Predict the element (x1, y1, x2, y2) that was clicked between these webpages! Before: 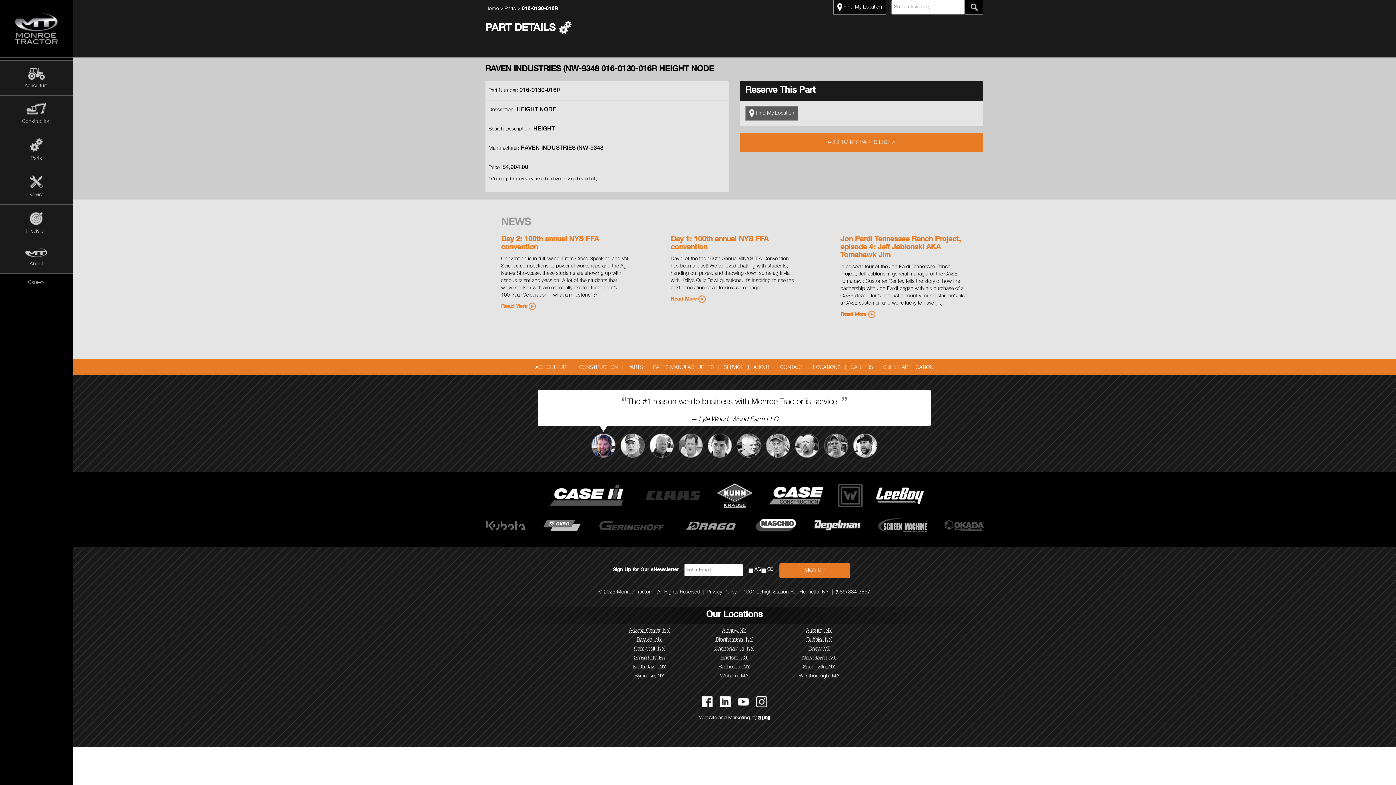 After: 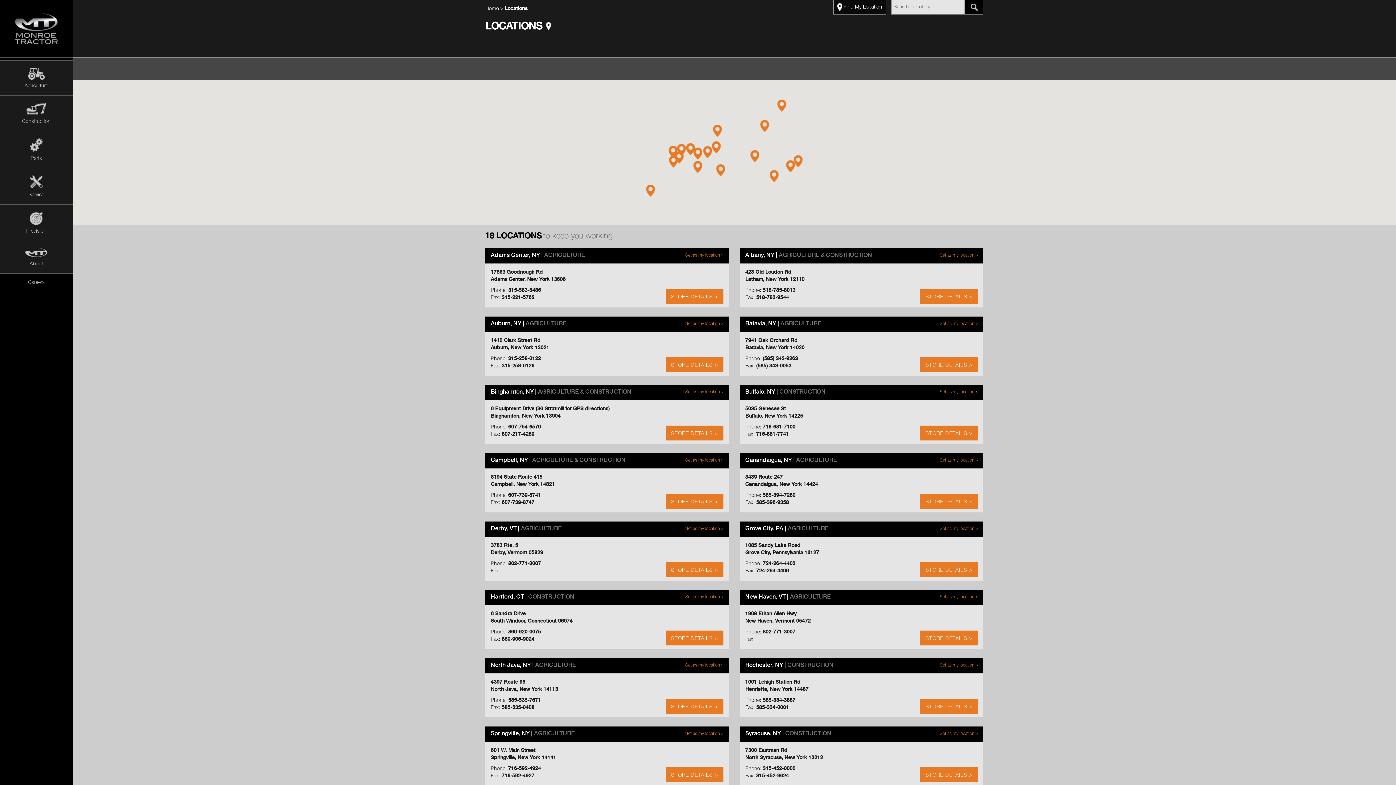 Action: label: LOCATIONS bbox: (813, 365, 840, 370)